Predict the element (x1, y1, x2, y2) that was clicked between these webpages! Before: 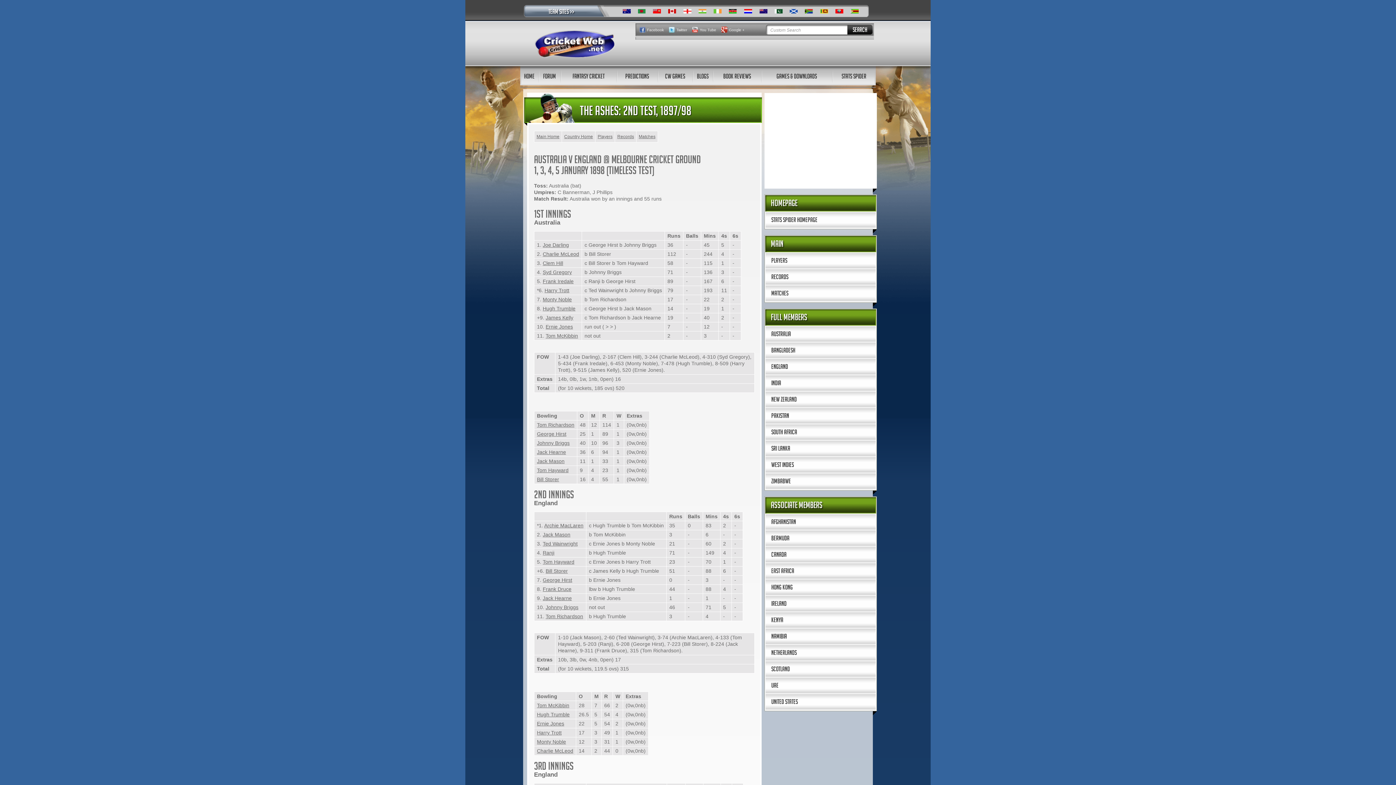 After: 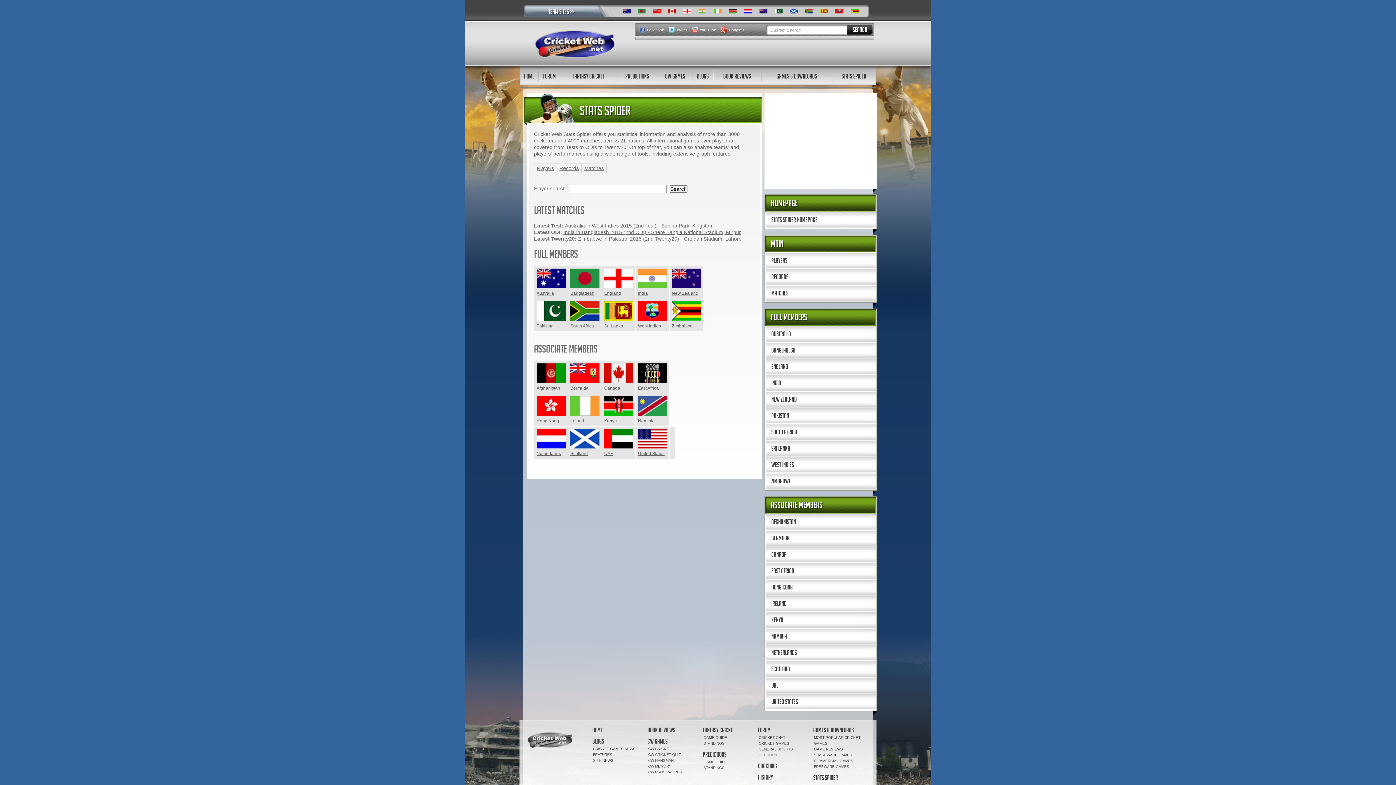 Action: label: Main Home bbox: (536, 134, 559, 139)